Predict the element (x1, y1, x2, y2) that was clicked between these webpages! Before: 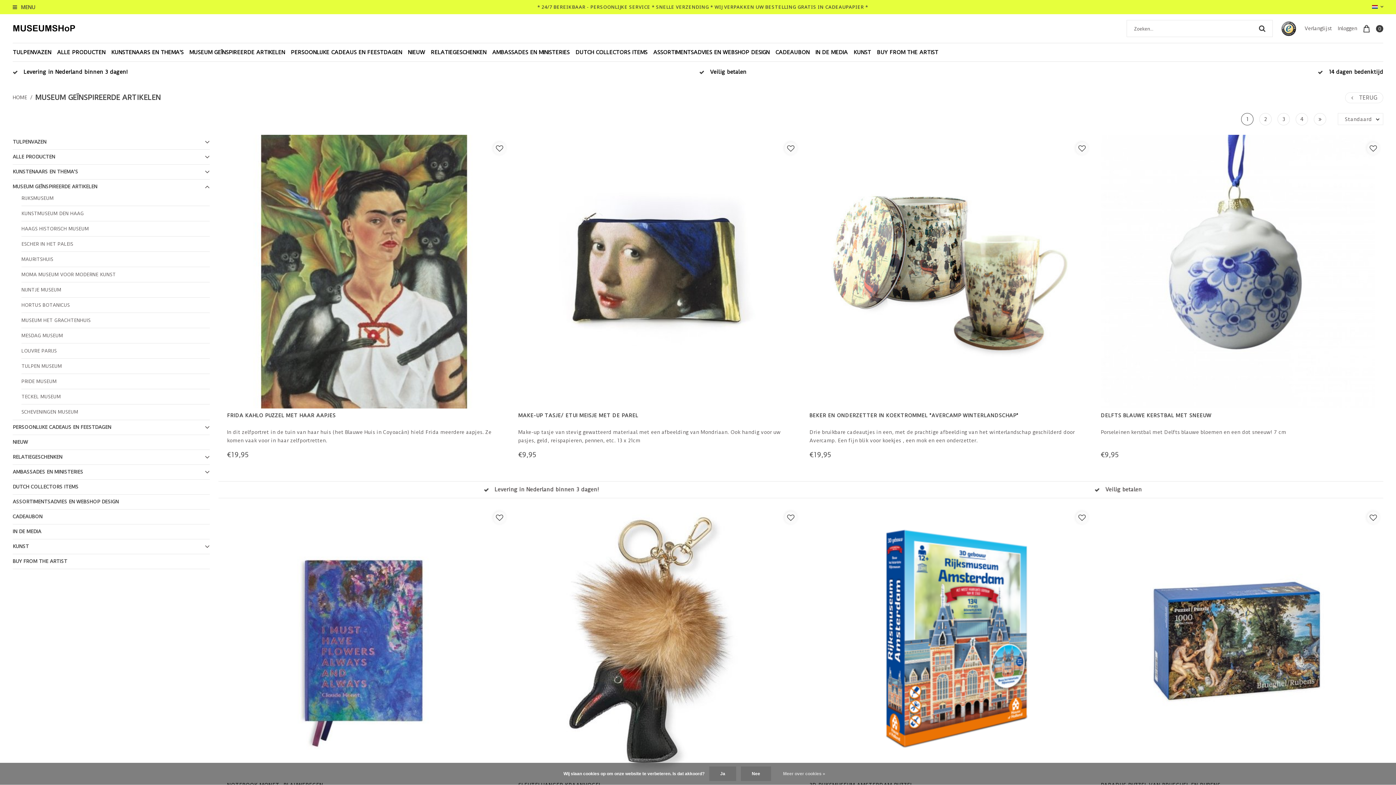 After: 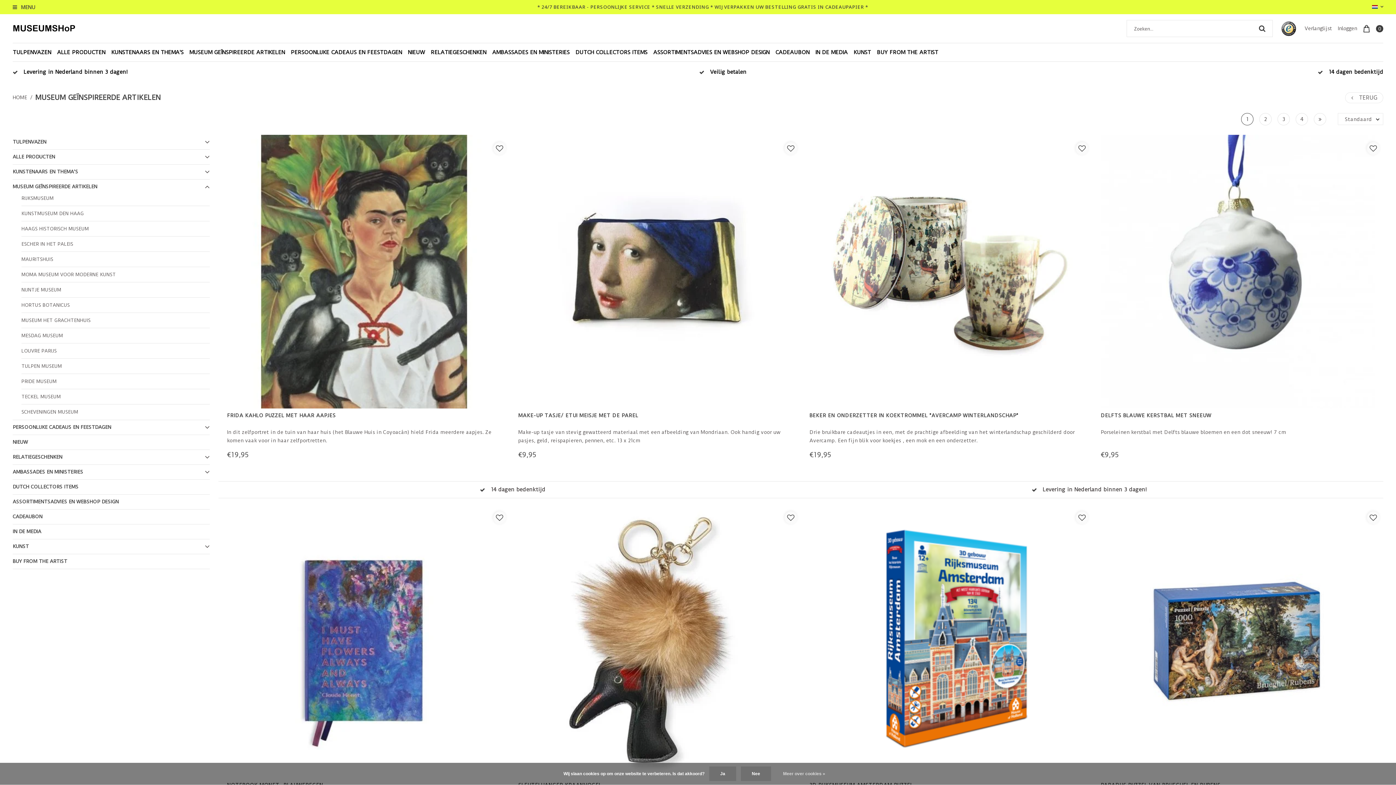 Action: label: MUSEUM GEÏNSPIREERDE ARTIKELEN bbox: (186, 43, 288, 61)